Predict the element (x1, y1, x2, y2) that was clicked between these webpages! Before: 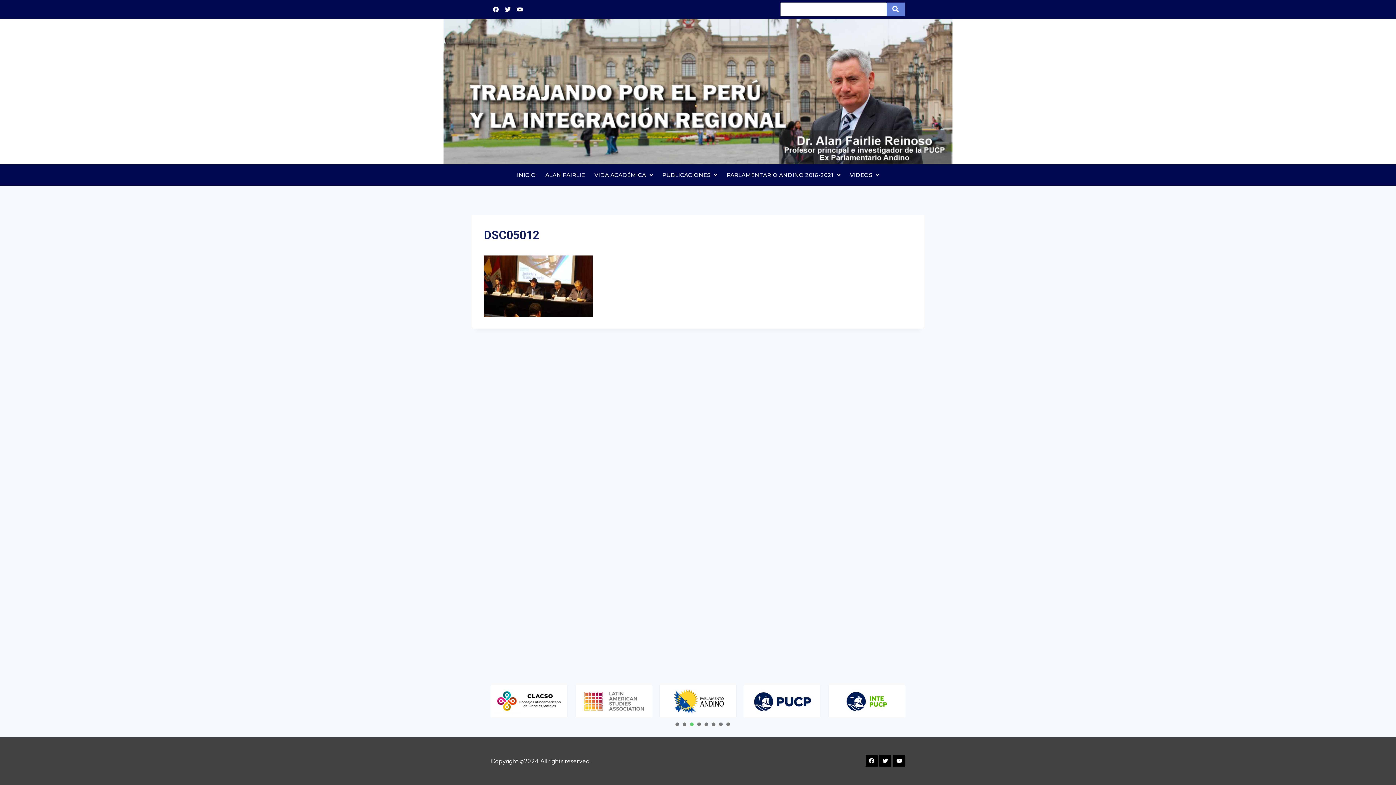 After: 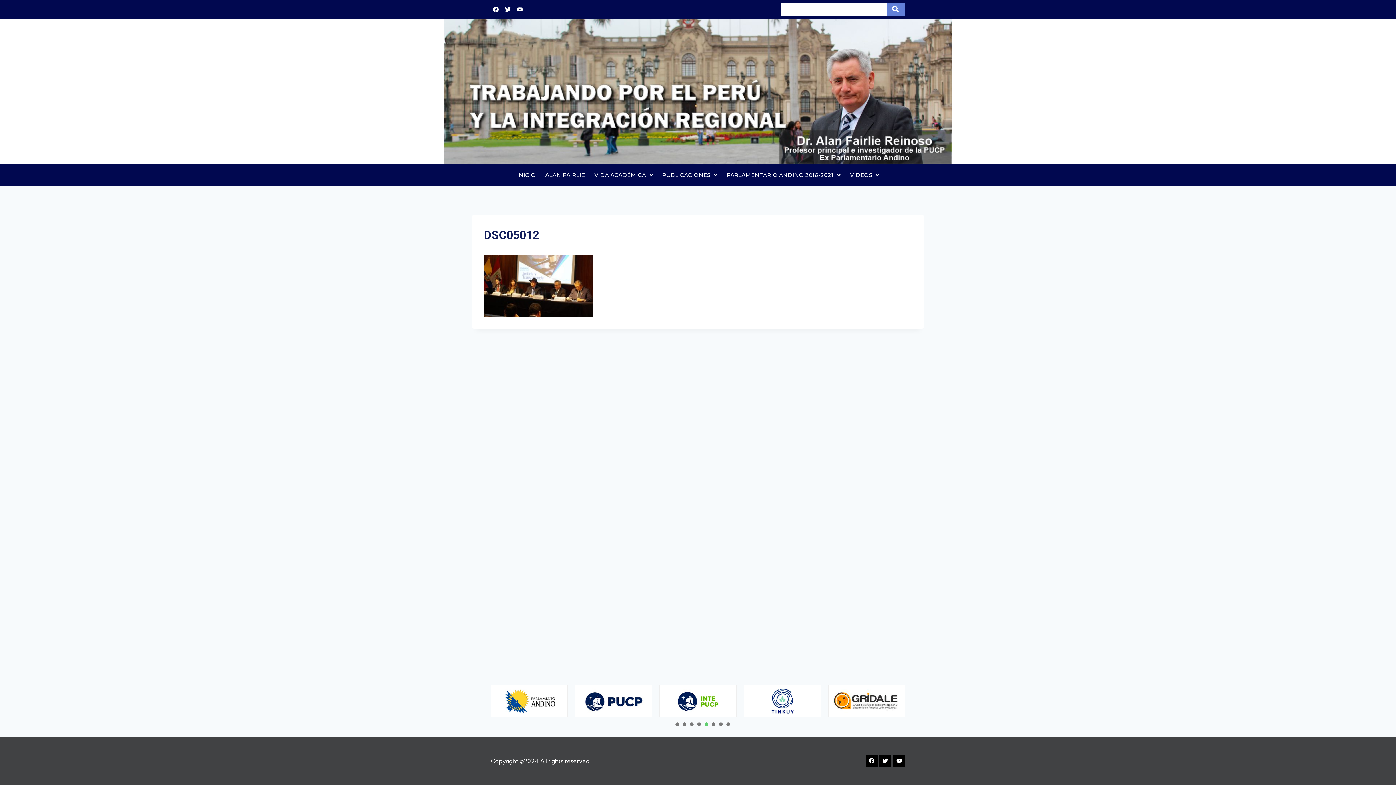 Action: bbox: (828, 685, 905, 716)